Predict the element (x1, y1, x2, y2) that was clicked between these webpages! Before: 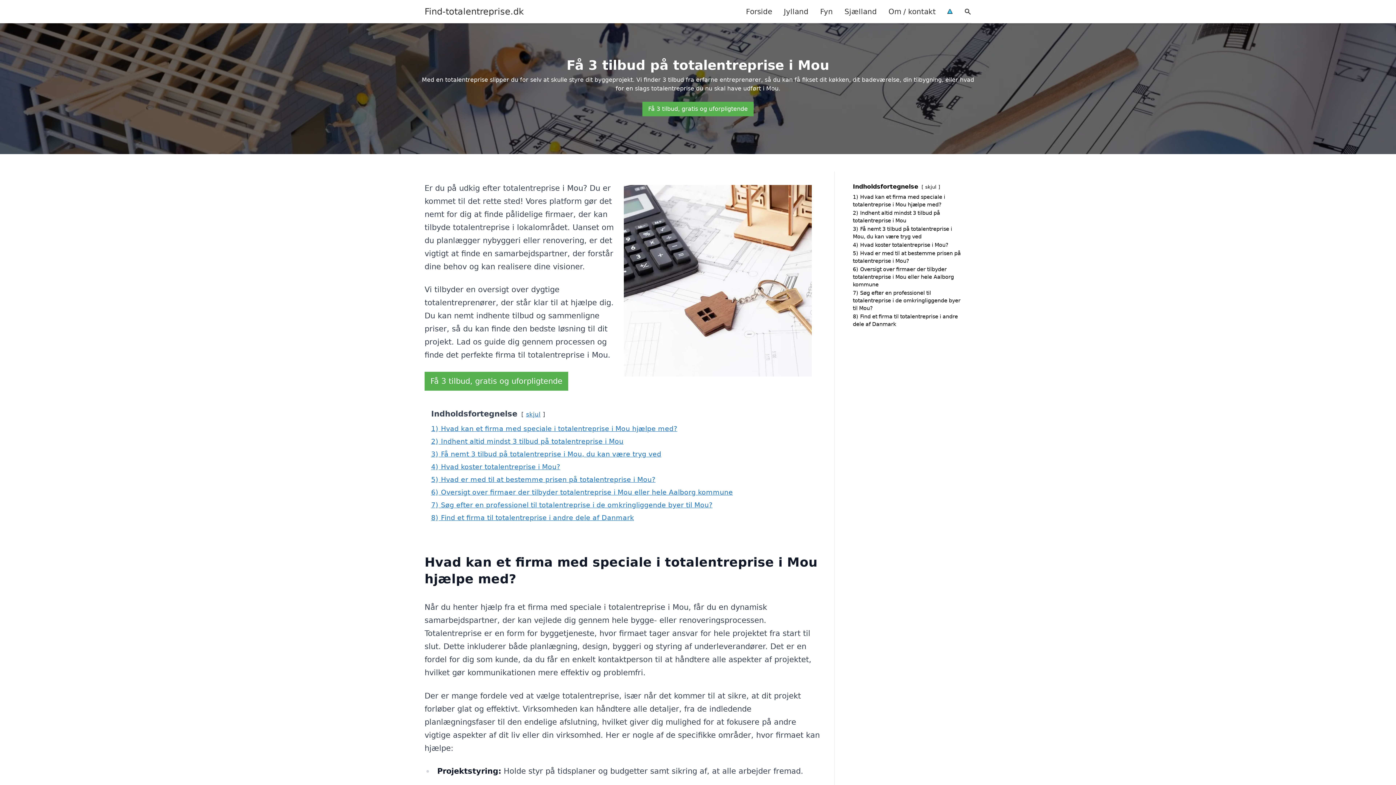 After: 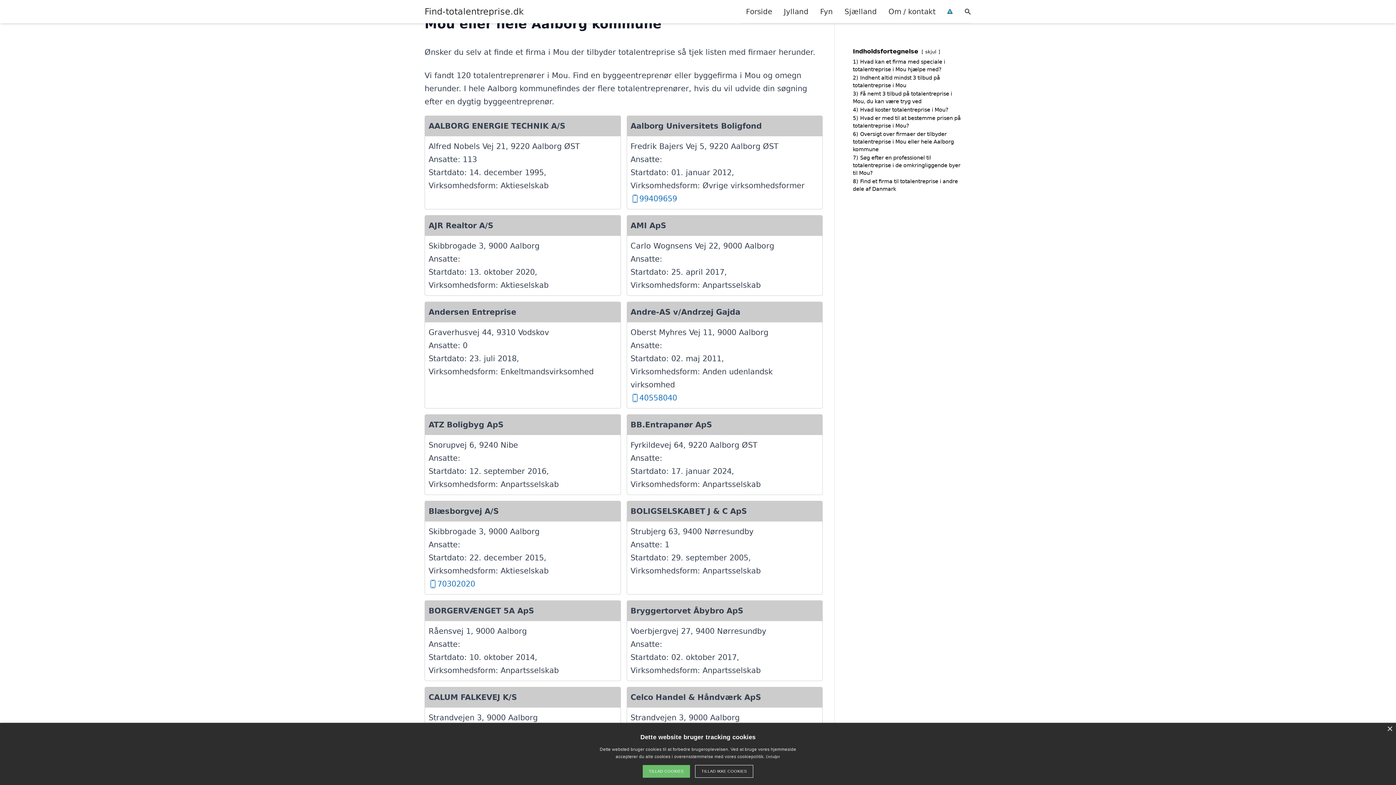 Action: bbox: (431, 488, 733, 496) label: 6) Oversigt over firmaer der tilbyder totalentreprise i Mou eller hele Aalborg kommune